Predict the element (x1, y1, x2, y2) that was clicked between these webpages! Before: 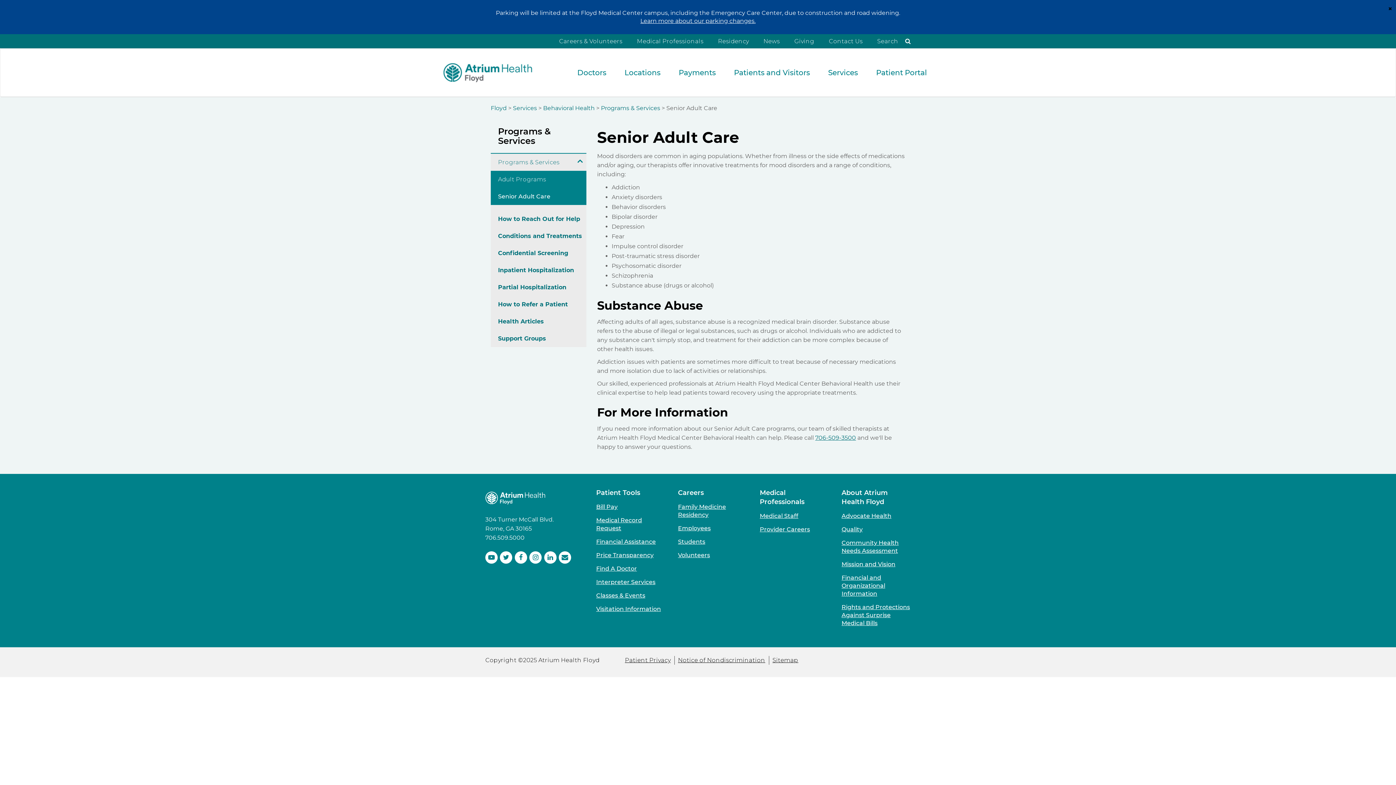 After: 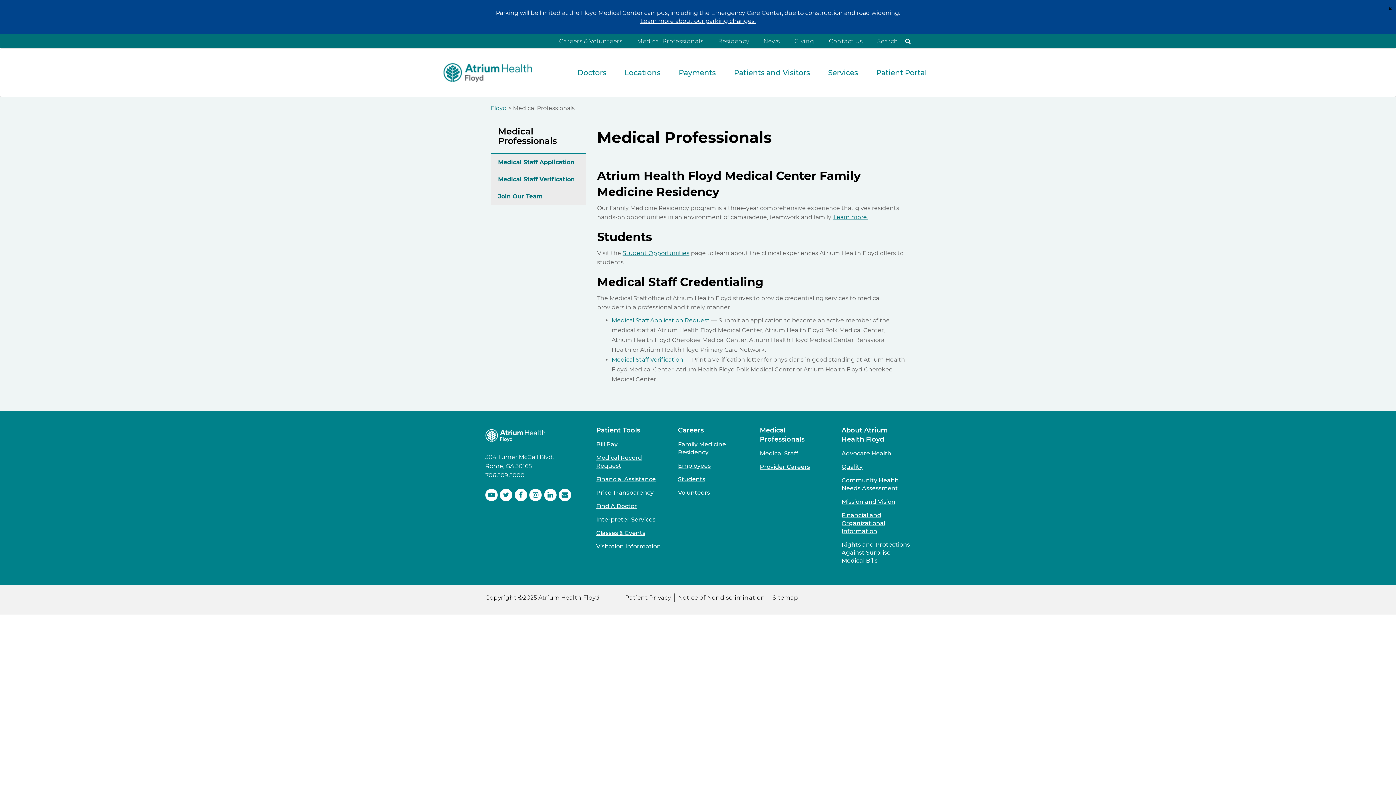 Action: label: Medical Professionals bbox: (760, 488, 829, 506)